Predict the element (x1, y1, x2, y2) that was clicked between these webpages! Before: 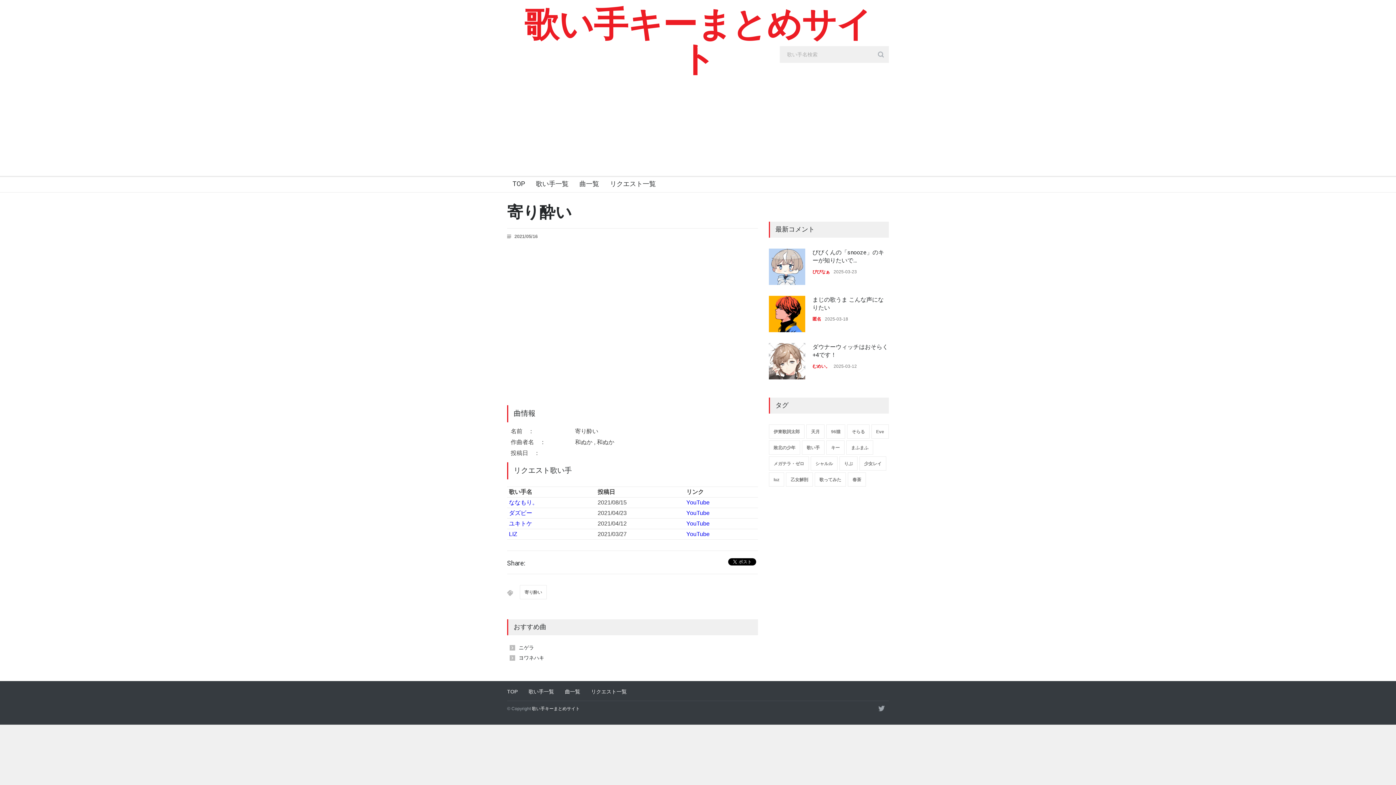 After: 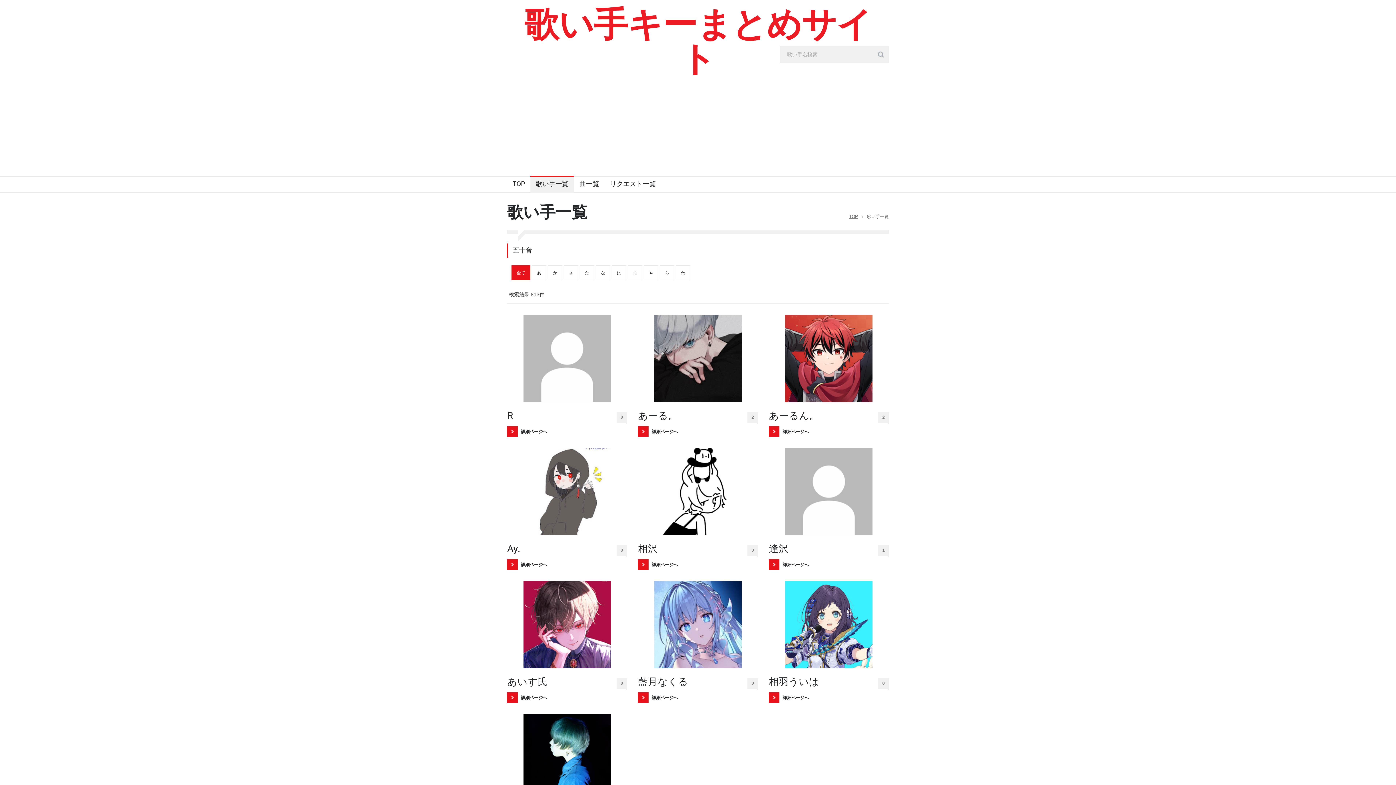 Action: label: 歌い手一覧 bbox: (530, 177, 568, 192)